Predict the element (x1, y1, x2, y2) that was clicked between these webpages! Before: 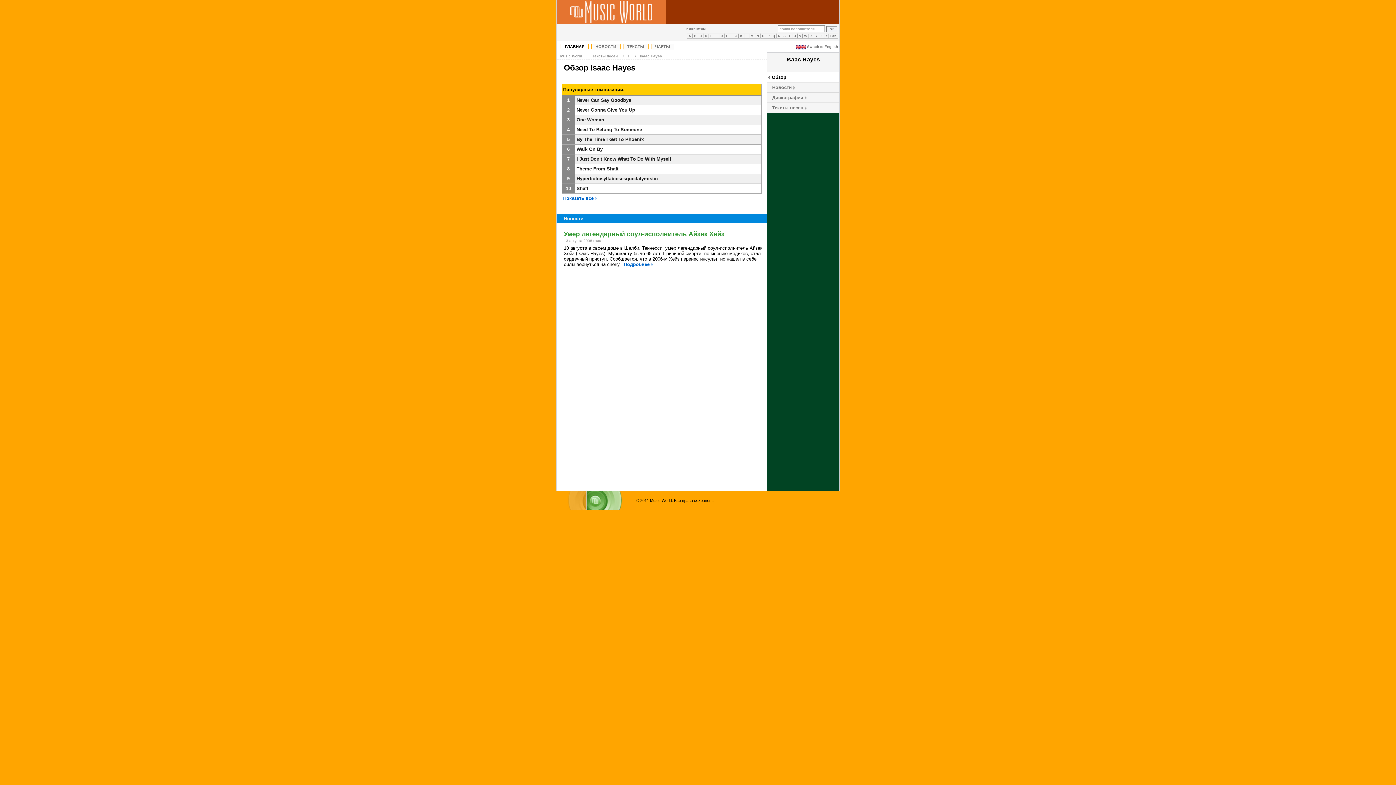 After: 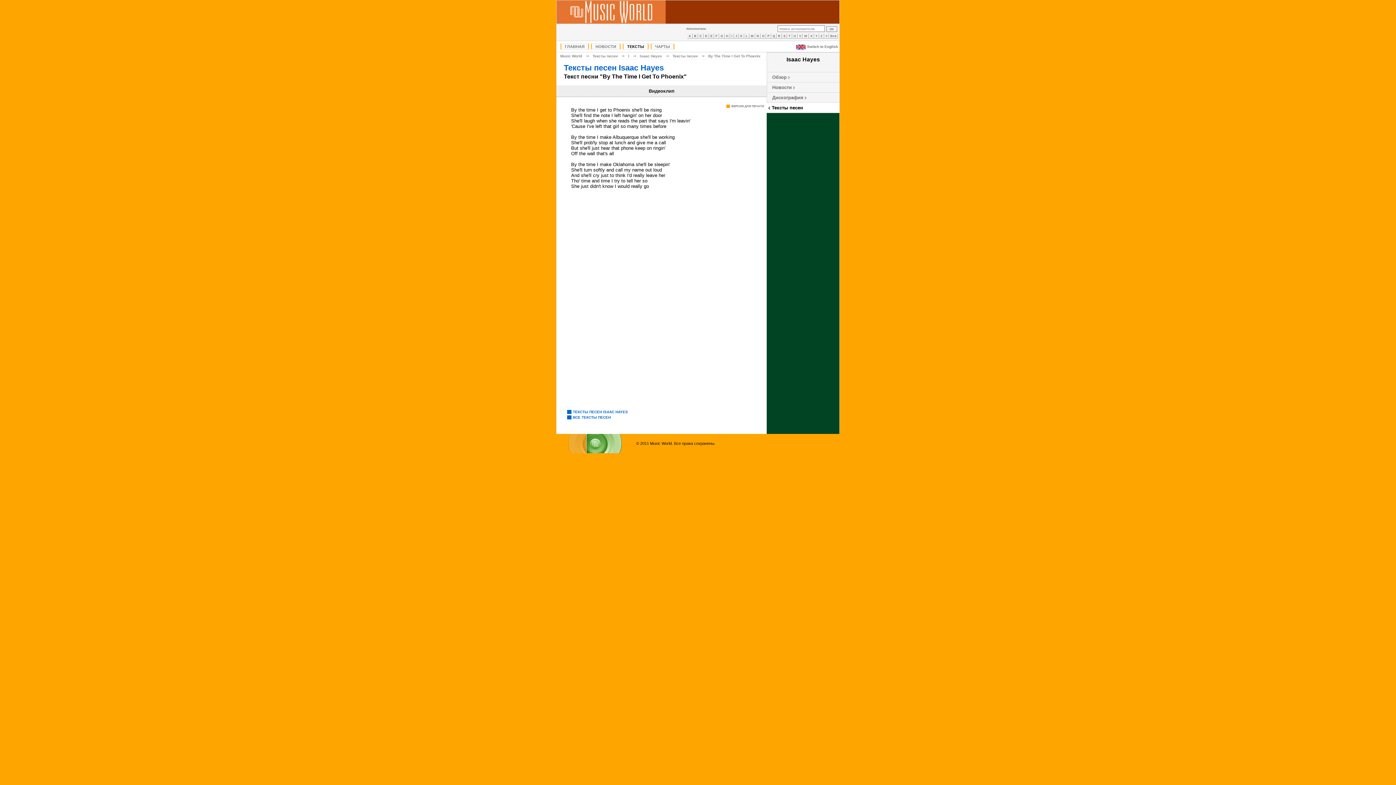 Action: bbox: (576, 136, 644, 142) label: By The Time I Get To Phoenix